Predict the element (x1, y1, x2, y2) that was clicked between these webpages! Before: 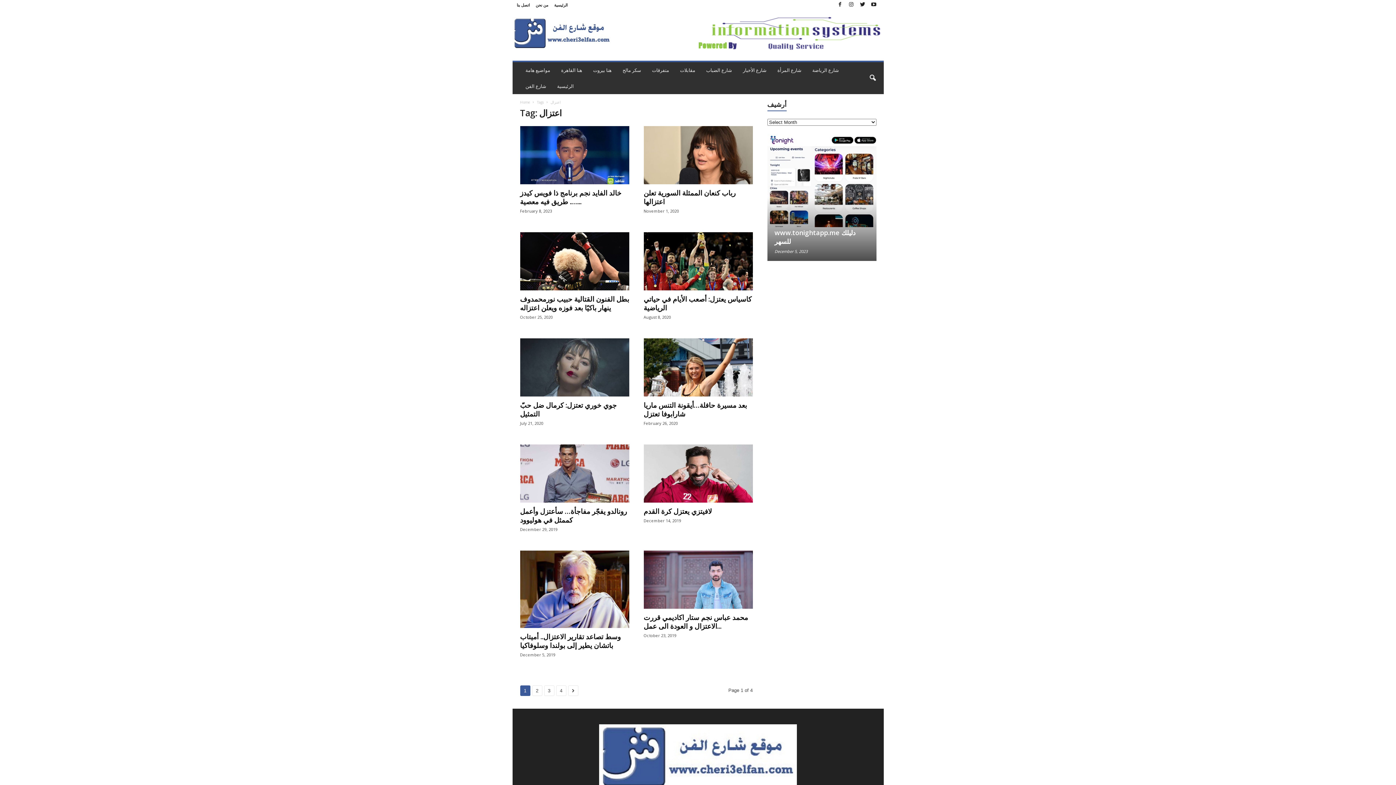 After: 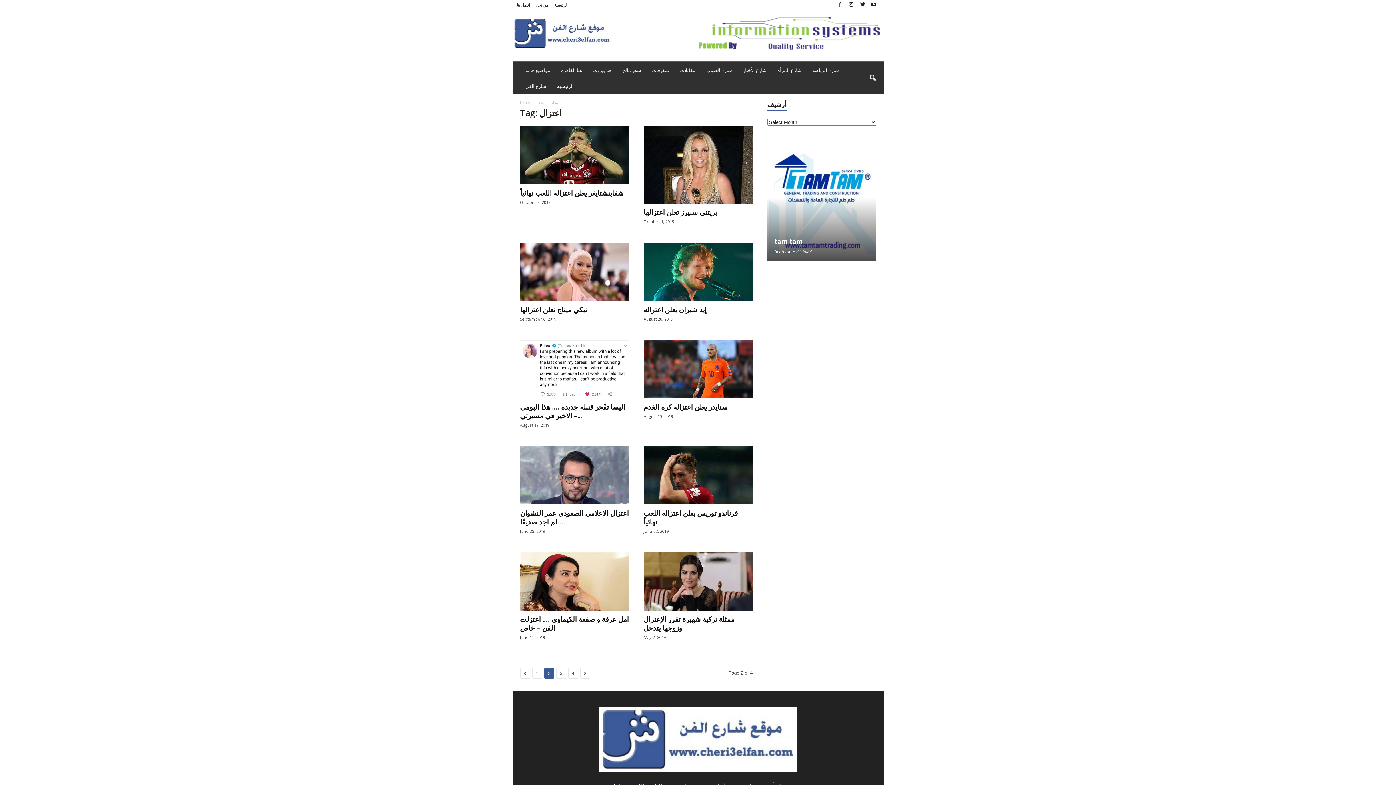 Action: bbox: (568, 685, 578, 696)